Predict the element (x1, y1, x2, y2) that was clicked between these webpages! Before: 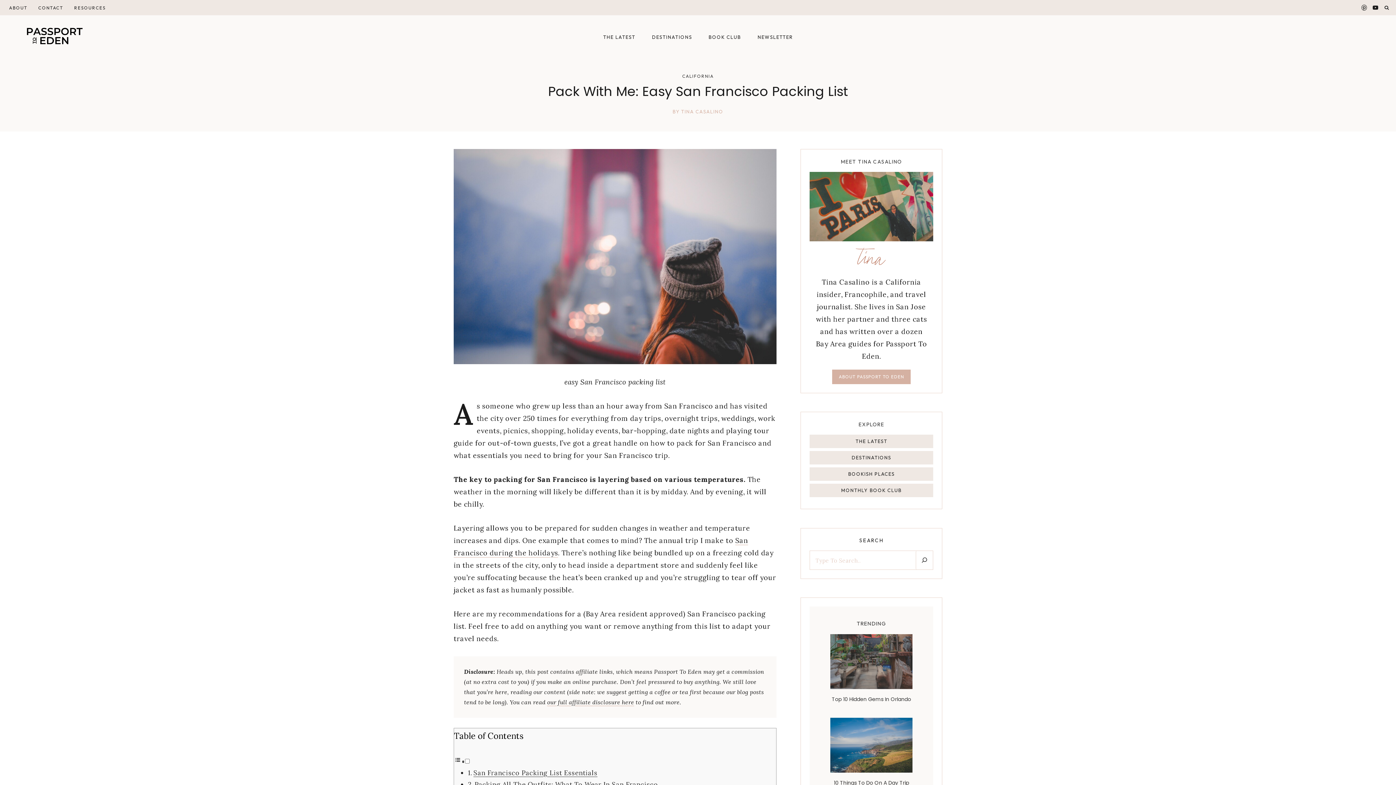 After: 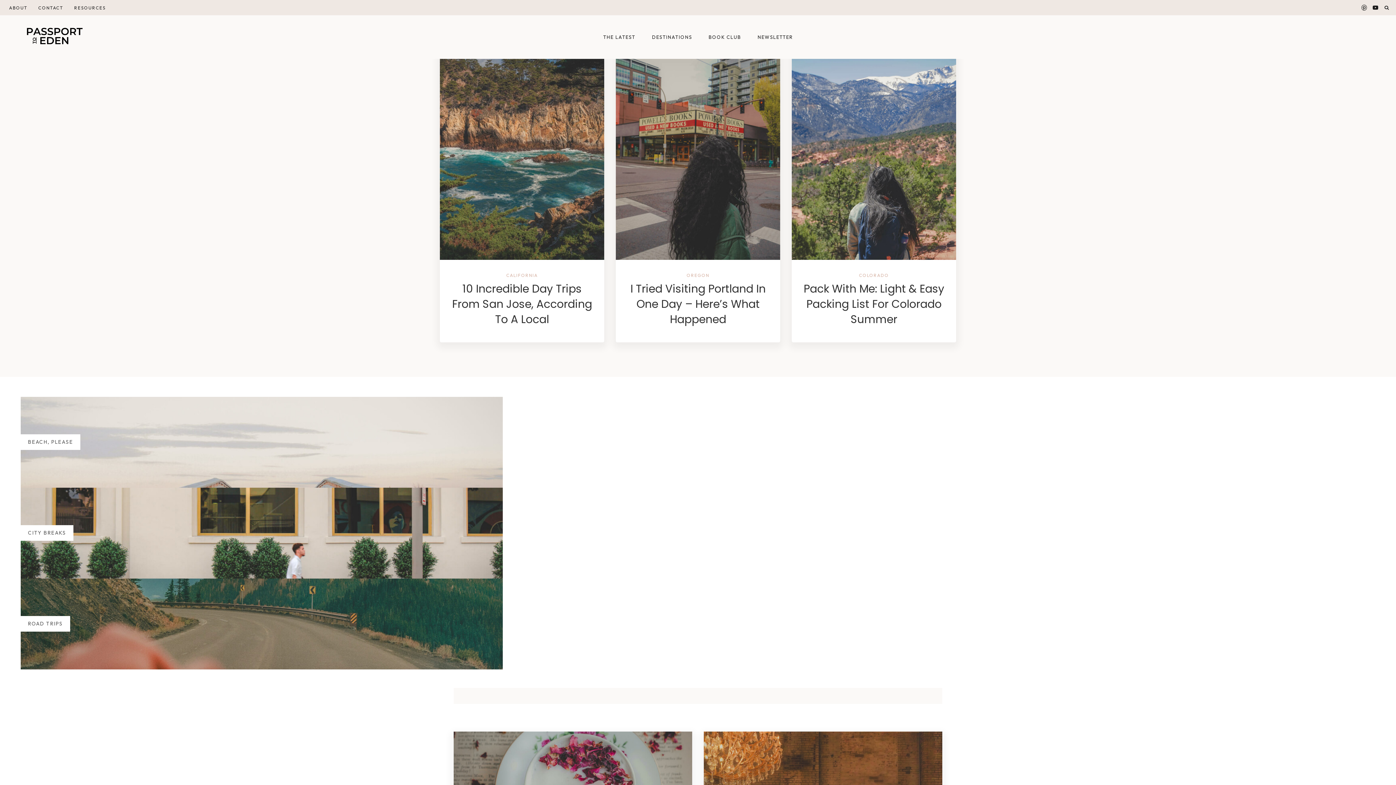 Action: label: THE LATEST bbox: (595, 18, 643, 55)